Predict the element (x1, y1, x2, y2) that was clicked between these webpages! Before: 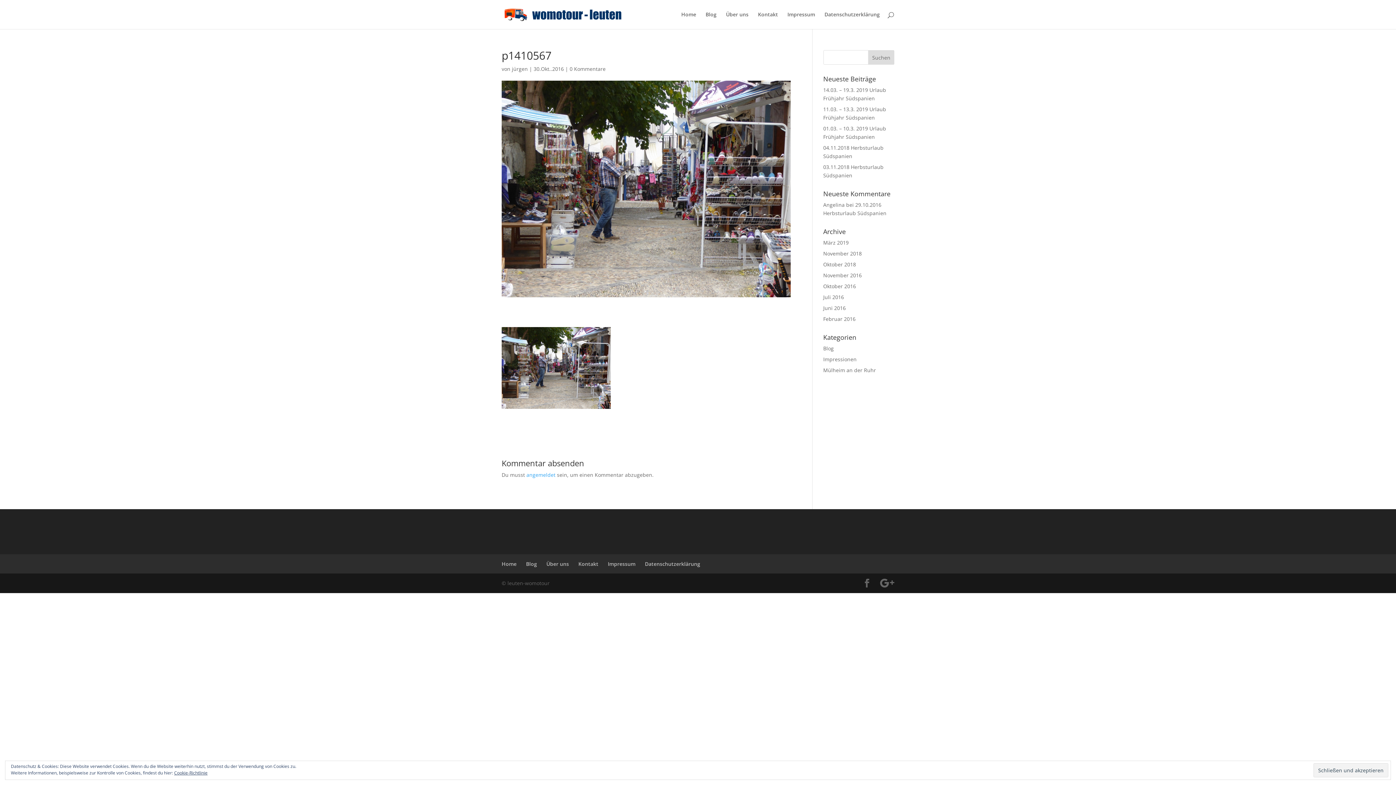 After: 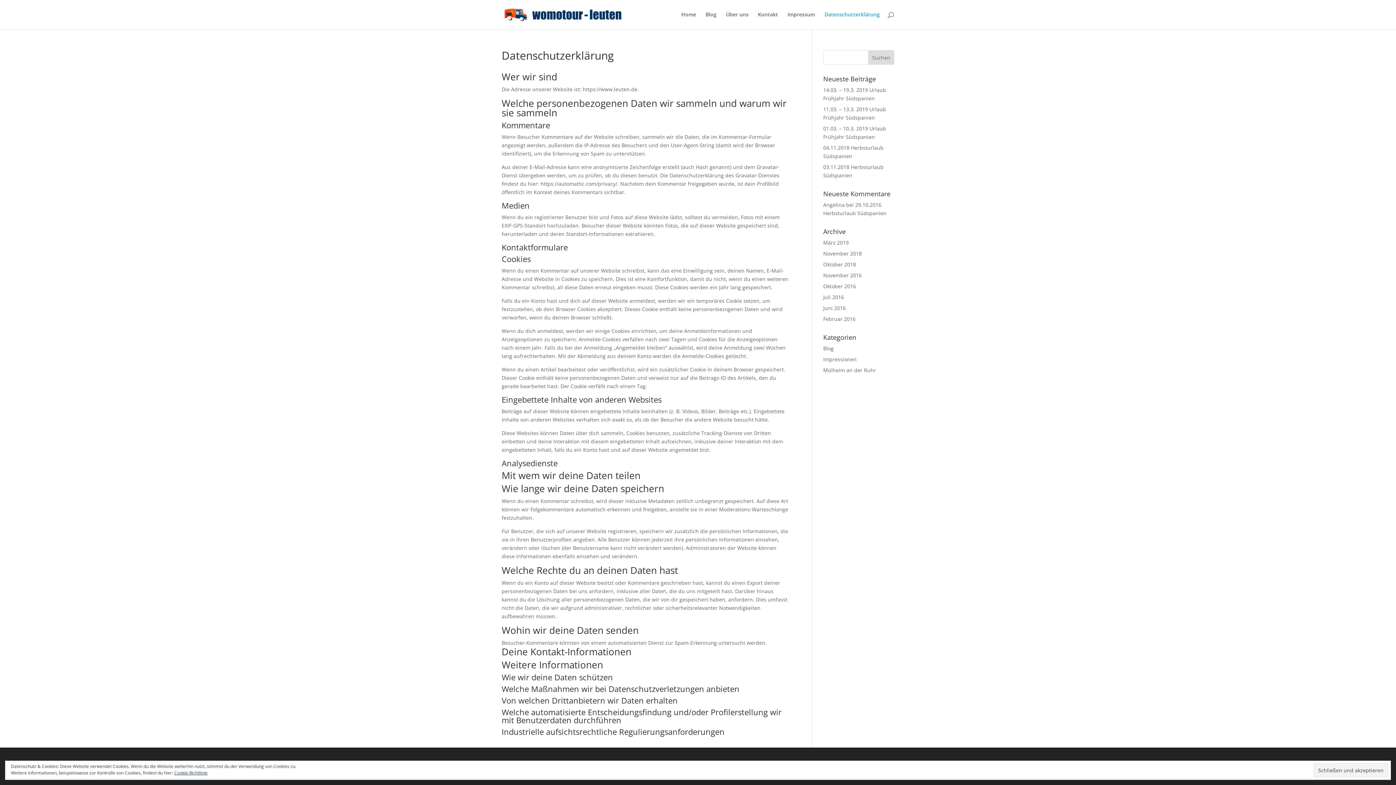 Action: bbox: (174, 770, 207, 776) label: Cookie-Richtlinie